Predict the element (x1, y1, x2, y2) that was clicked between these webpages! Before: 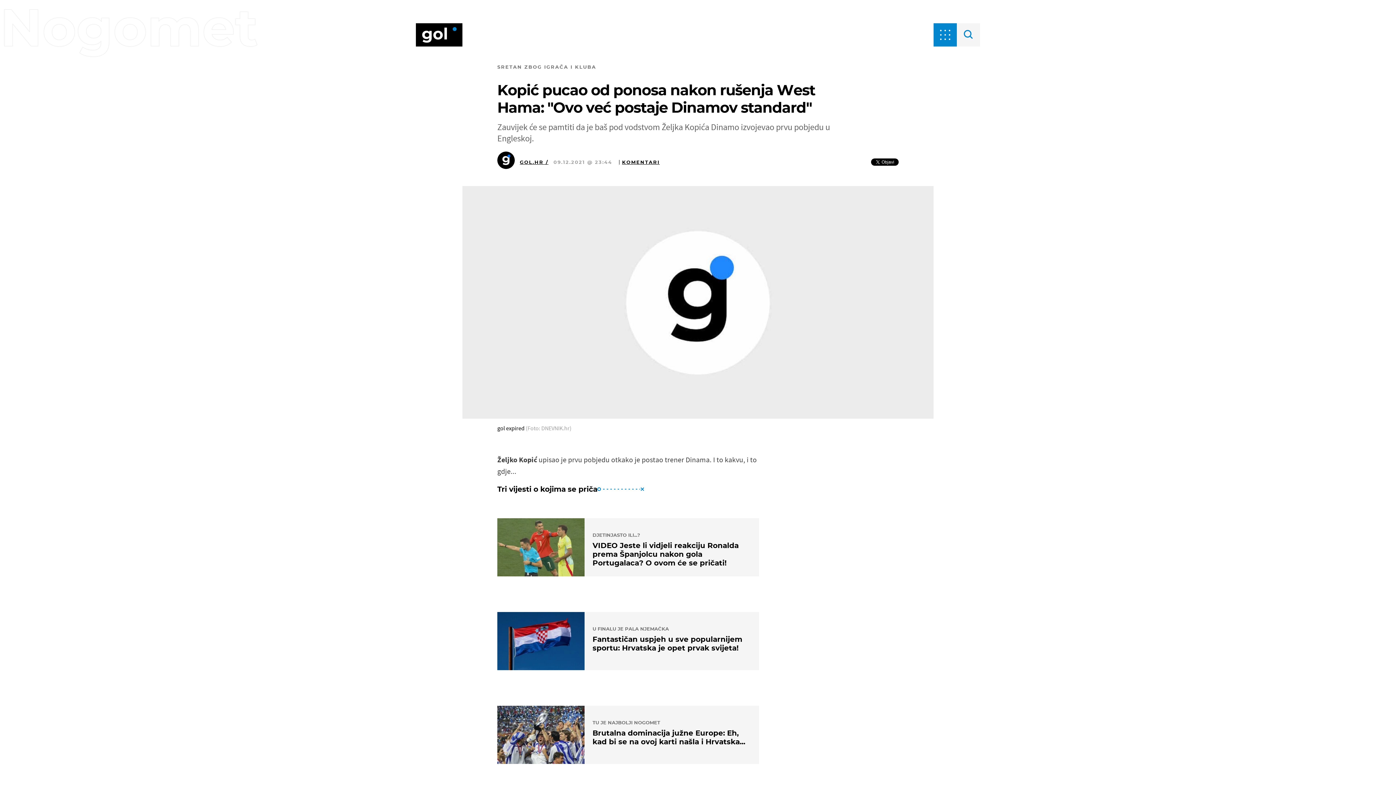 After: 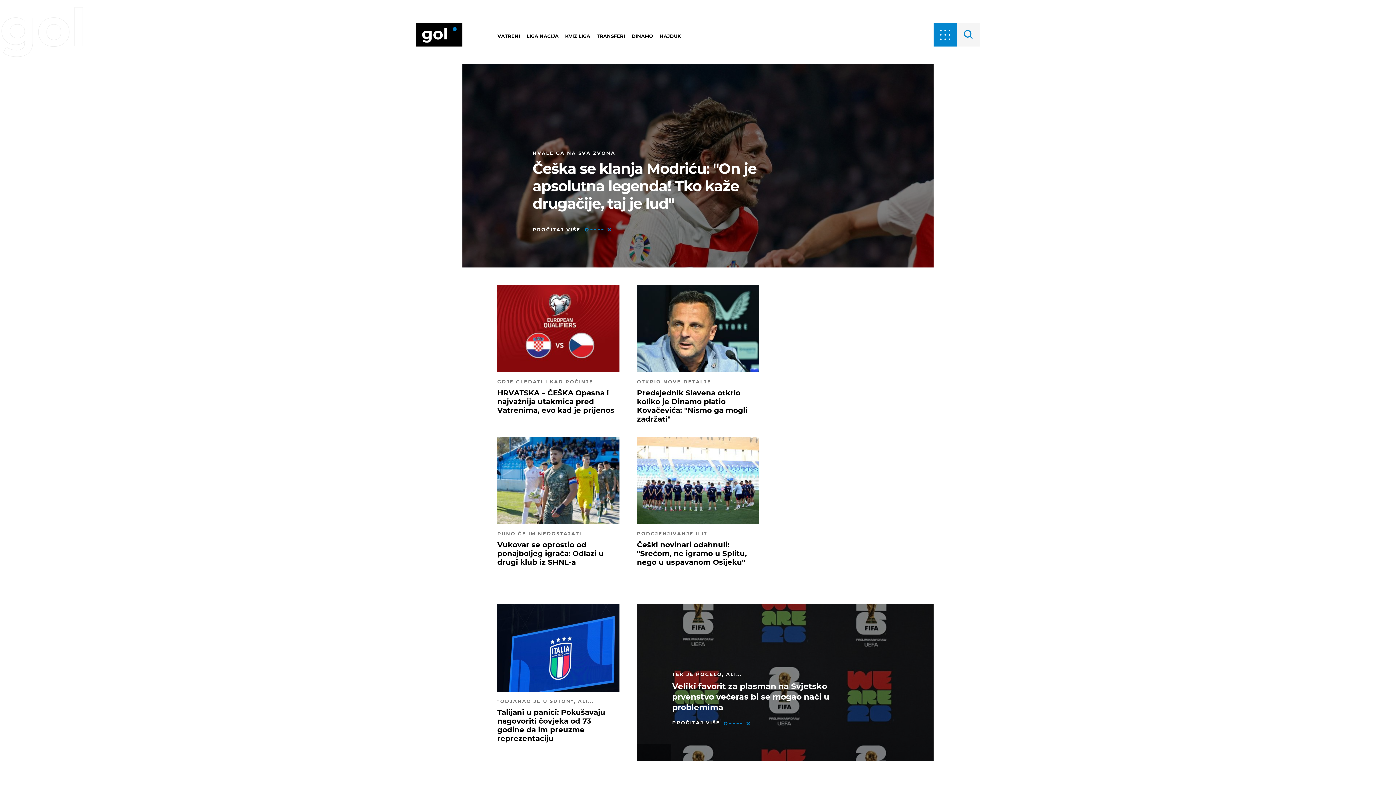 Action: bbox: (416, 23, 462, 46)